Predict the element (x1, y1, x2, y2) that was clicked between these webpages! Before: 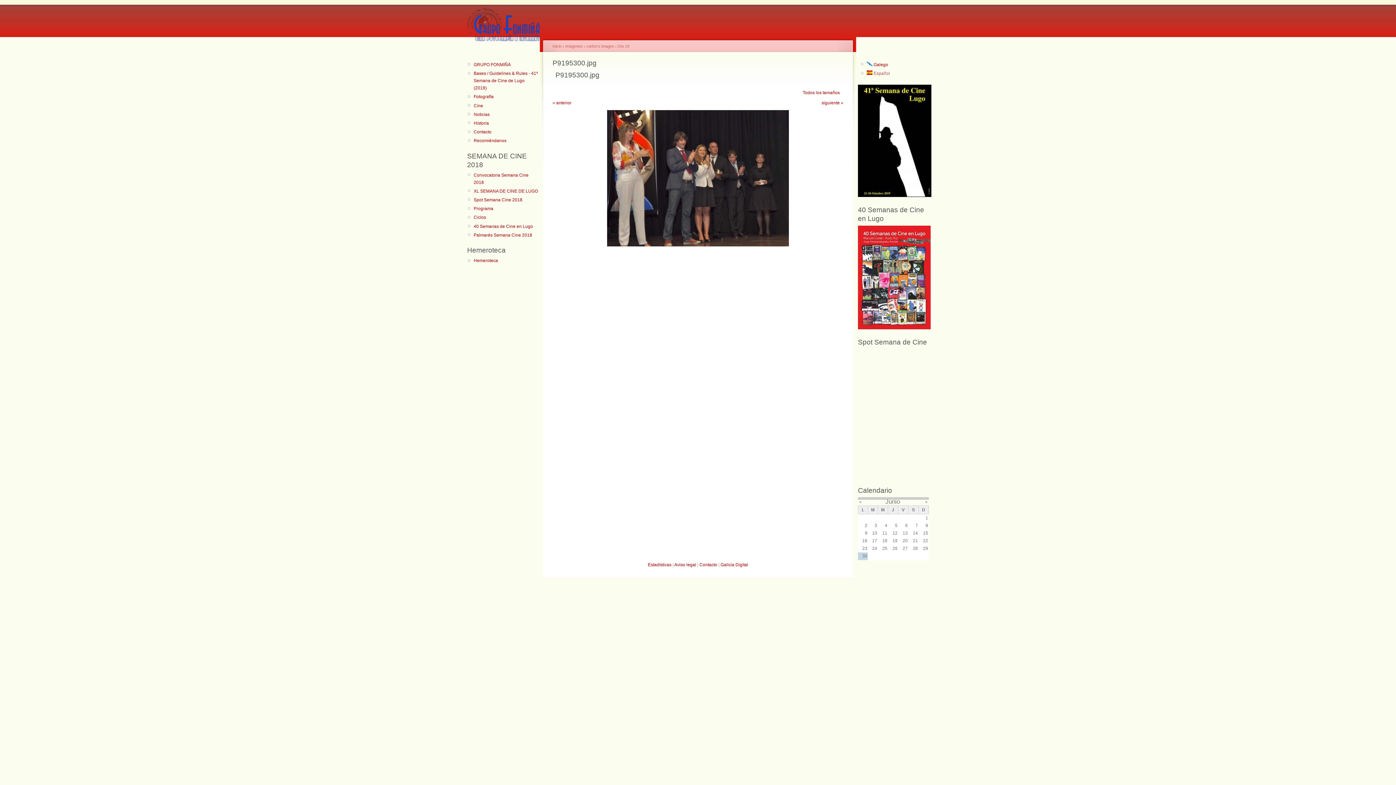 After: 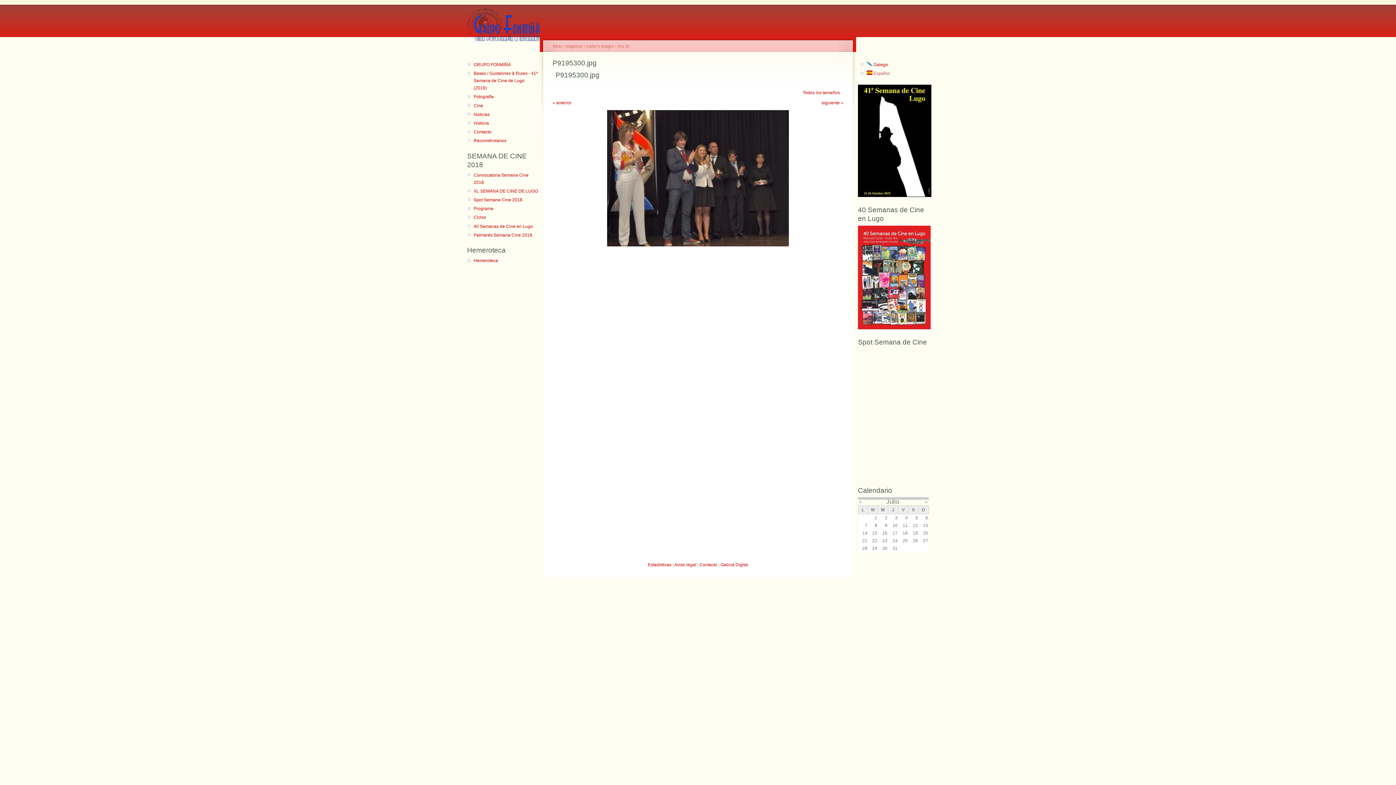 Action: label: » bbox: (925, 499, 927, 504)